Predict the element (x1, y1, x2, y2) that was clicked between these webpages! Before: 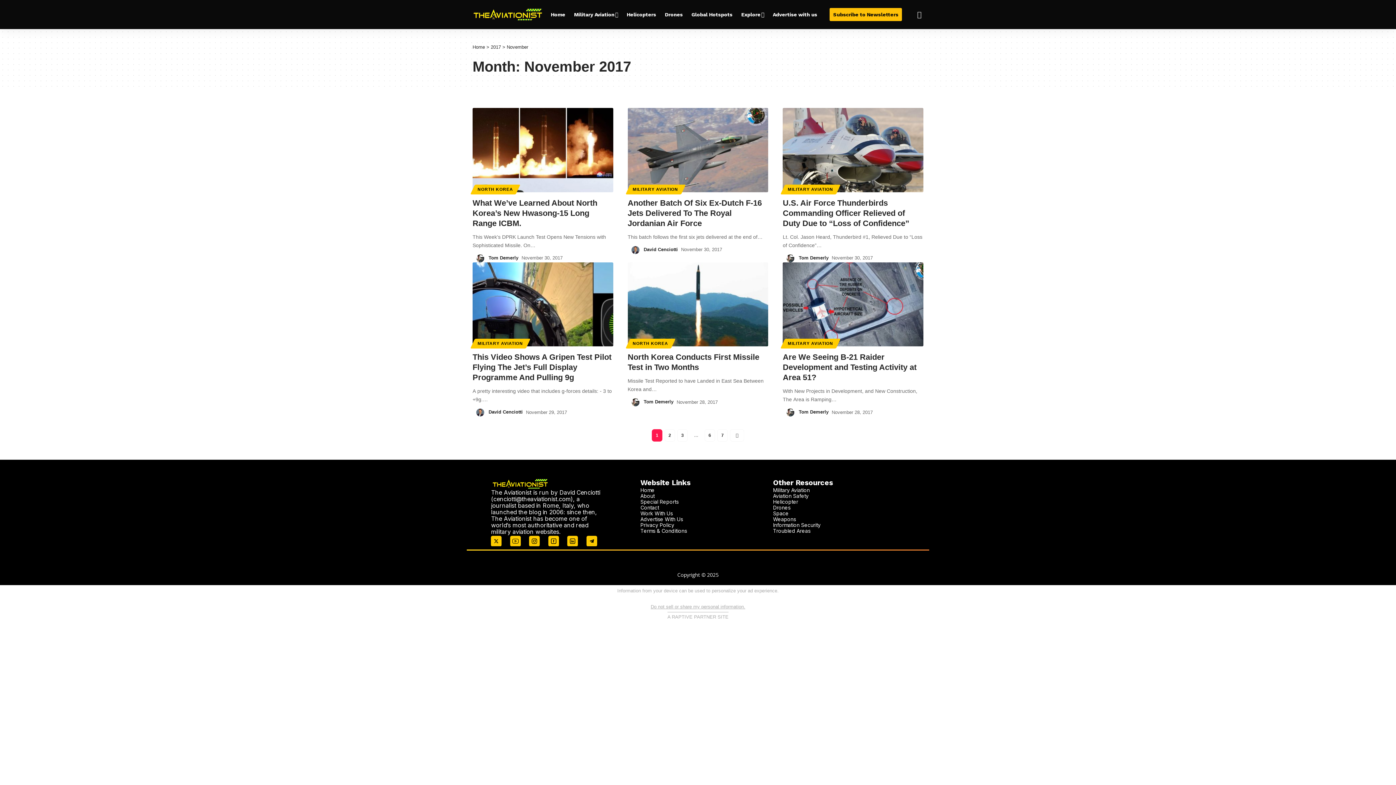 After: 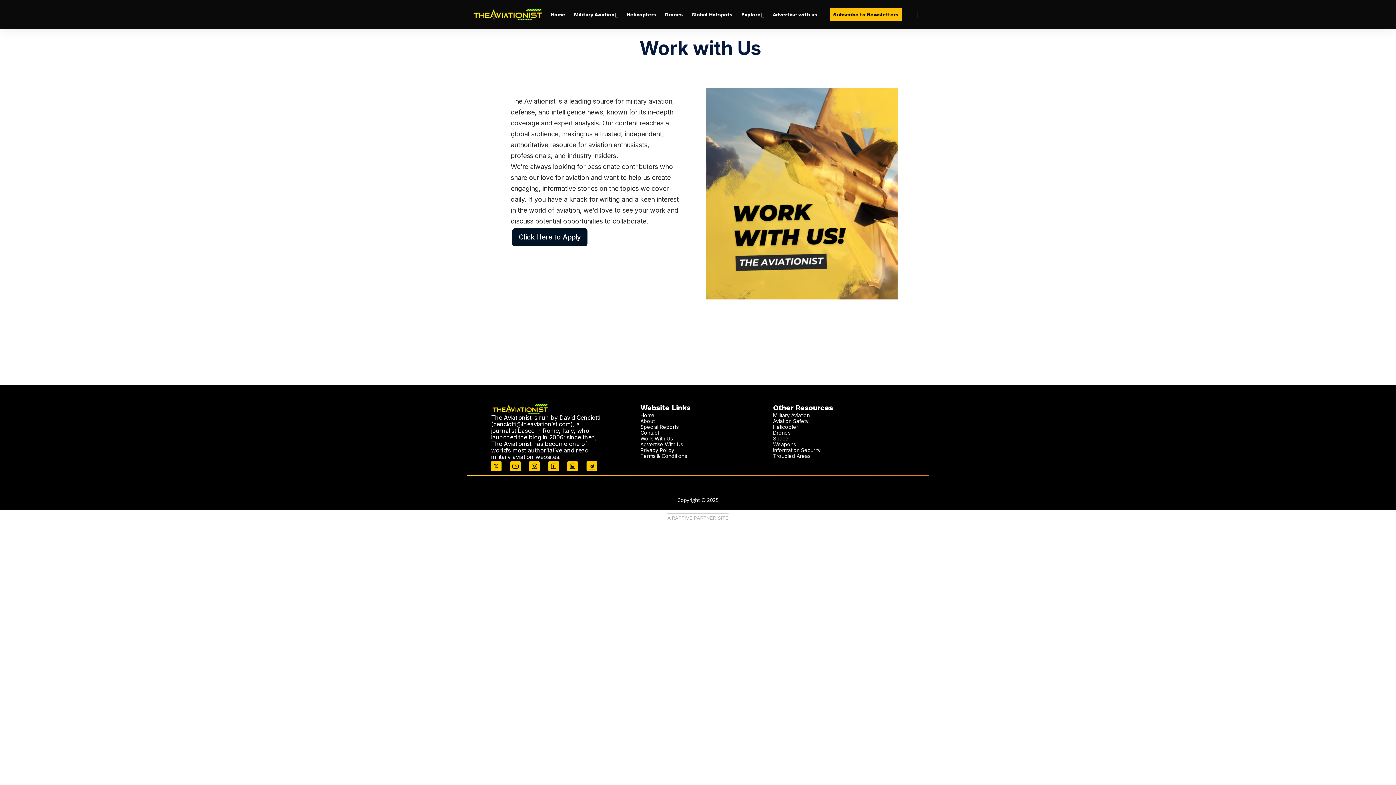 Action: bbox: (640, 510, 672, 516) label: Work With Us